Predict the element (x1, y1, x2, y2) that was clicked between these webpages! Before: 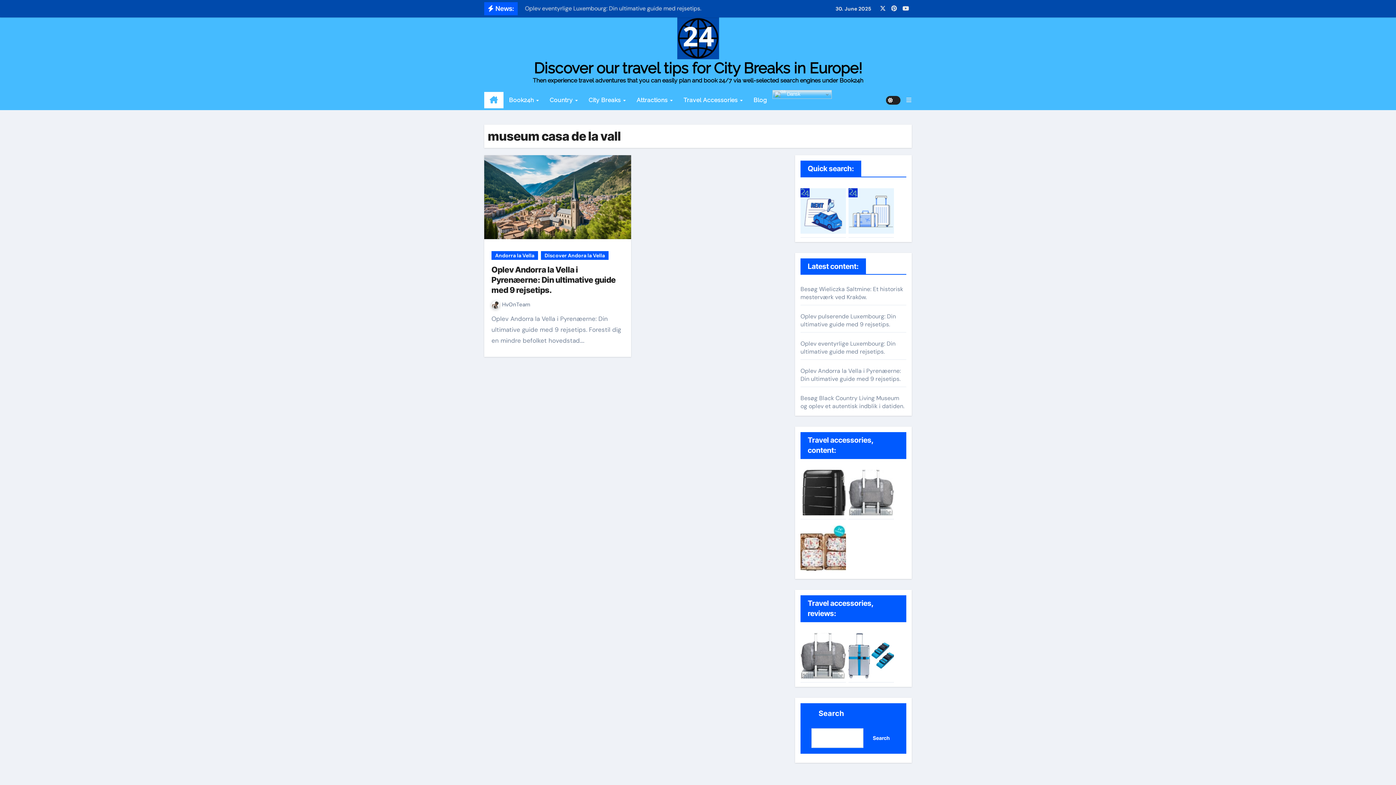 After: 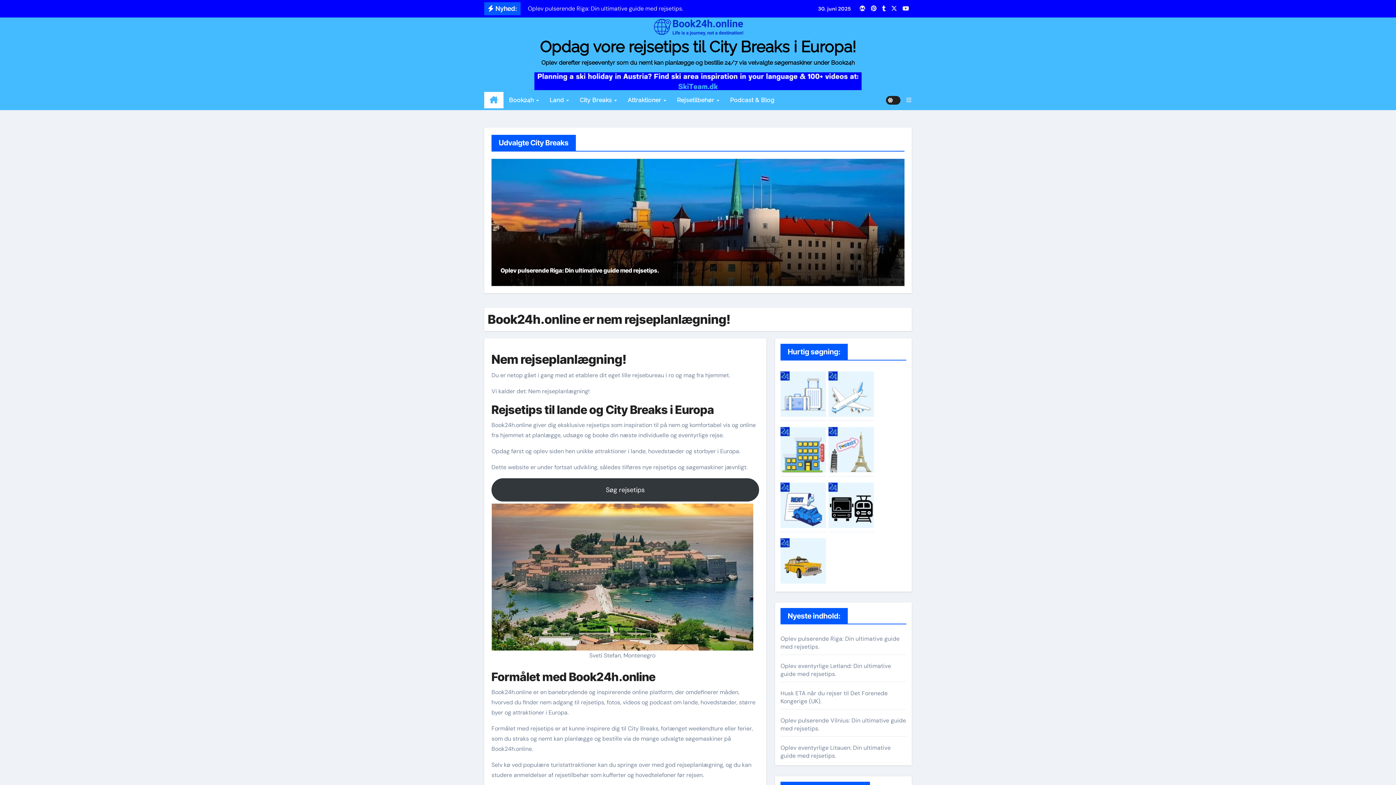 Action: bbox: (484, 92, 503, 108)